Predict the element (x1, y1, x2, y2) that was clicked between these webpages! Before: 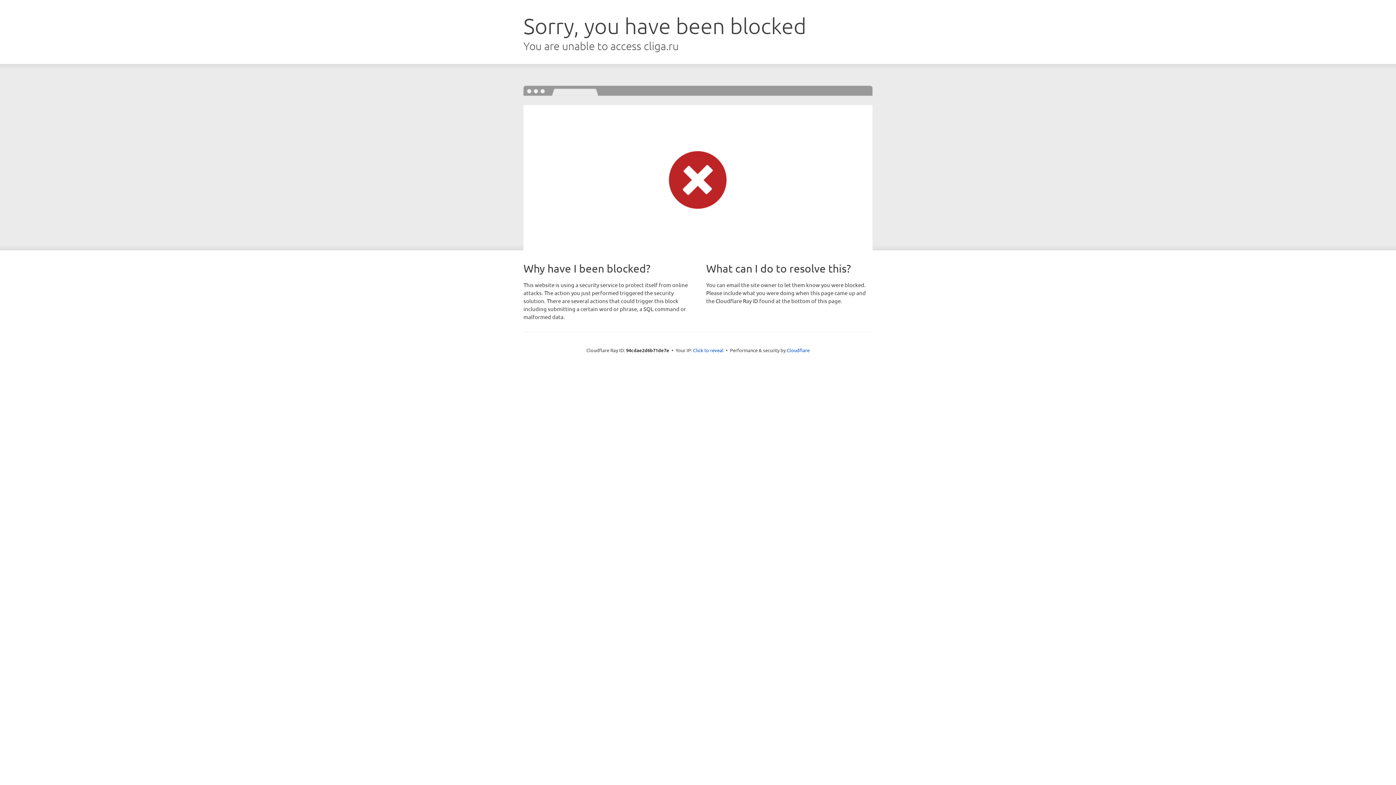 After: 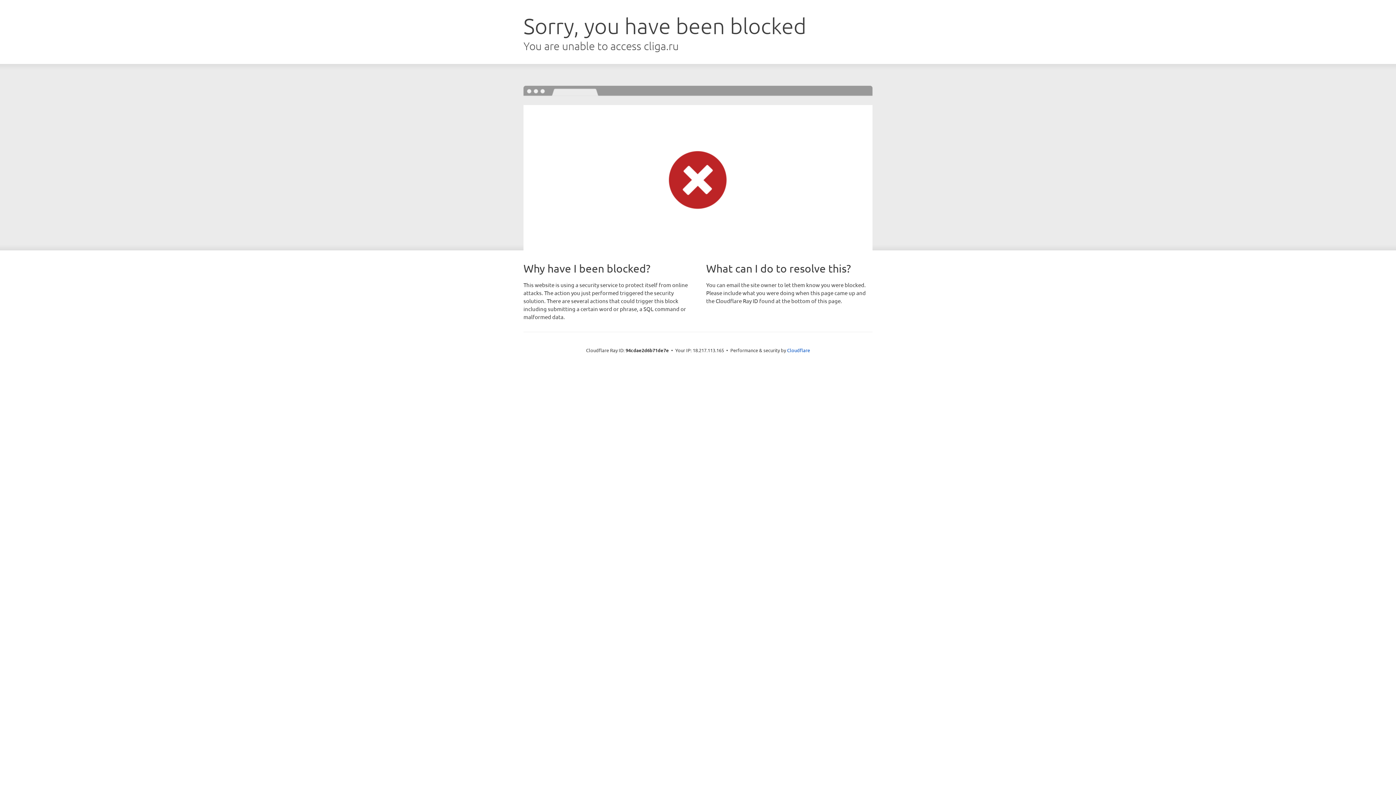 Action: label: Click to reveal bbox: (693, 346, 723, 353)